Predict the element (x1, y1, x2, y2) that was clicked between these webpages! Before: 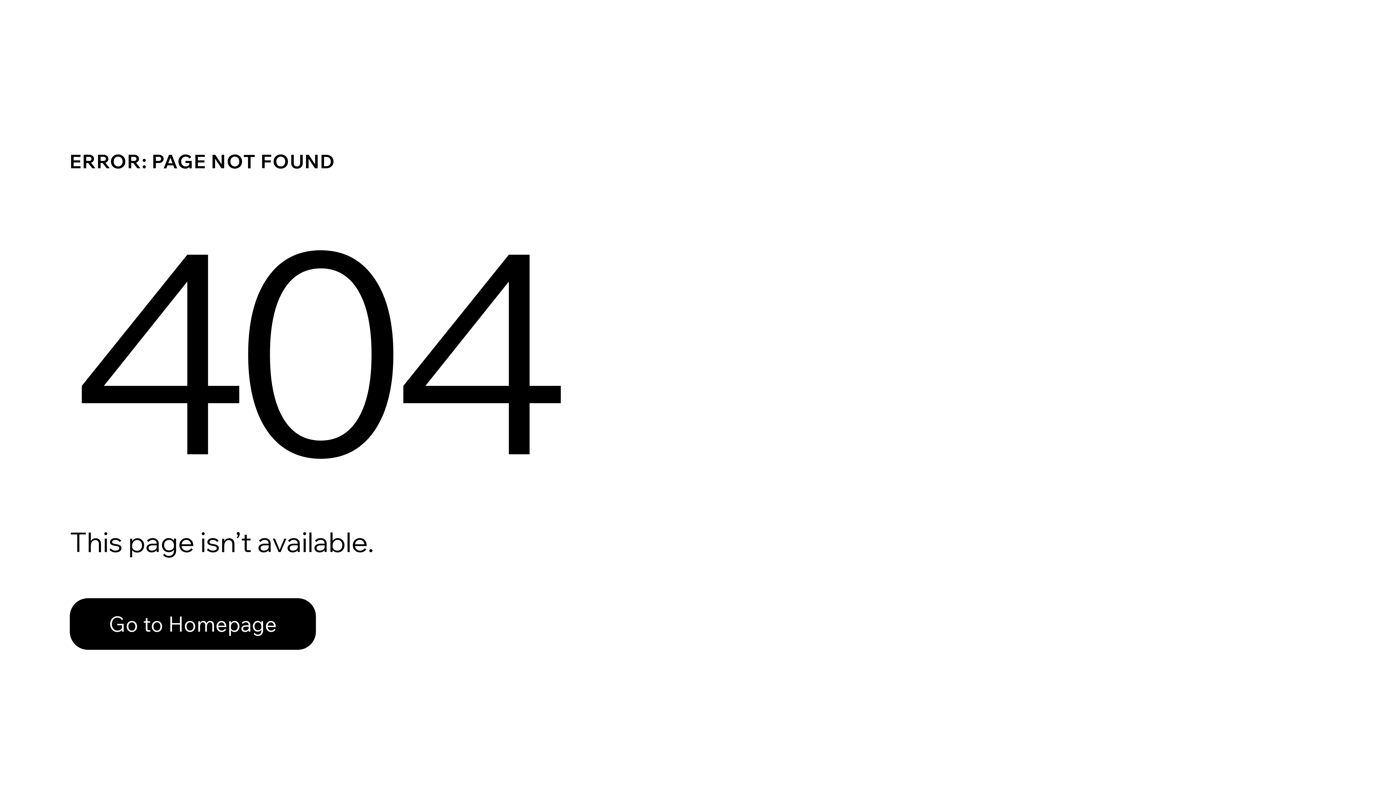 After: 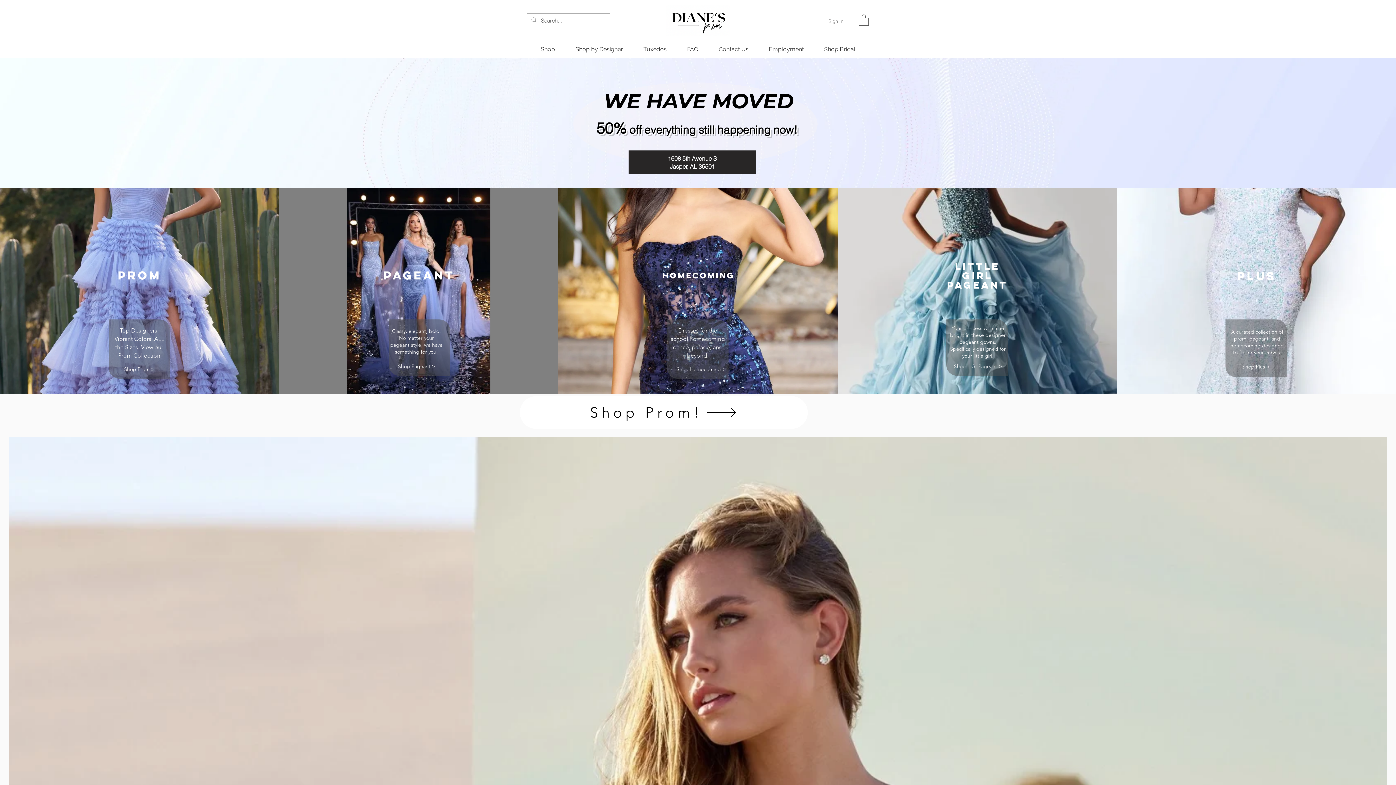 Action: label: Go to Homepage bbox: (69, 582, 768, 659)